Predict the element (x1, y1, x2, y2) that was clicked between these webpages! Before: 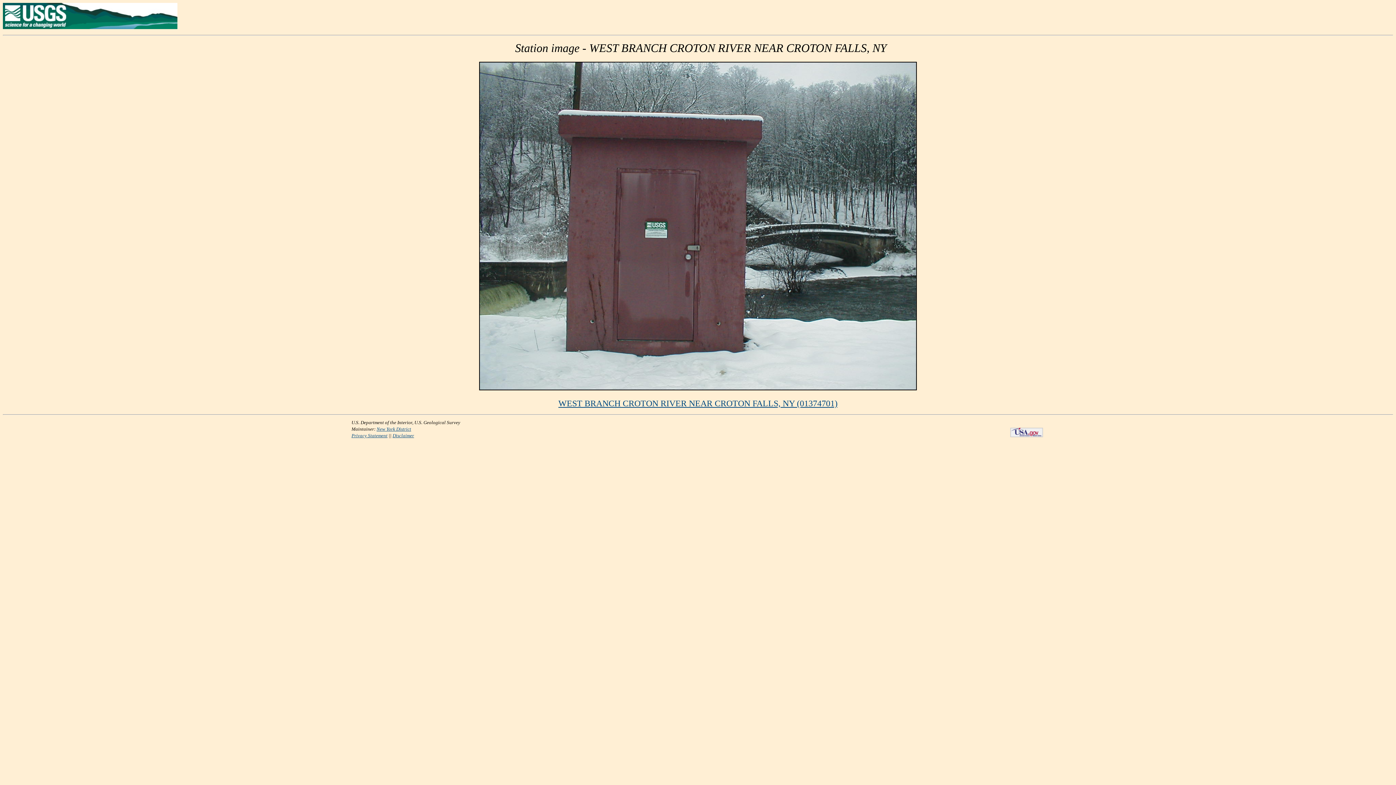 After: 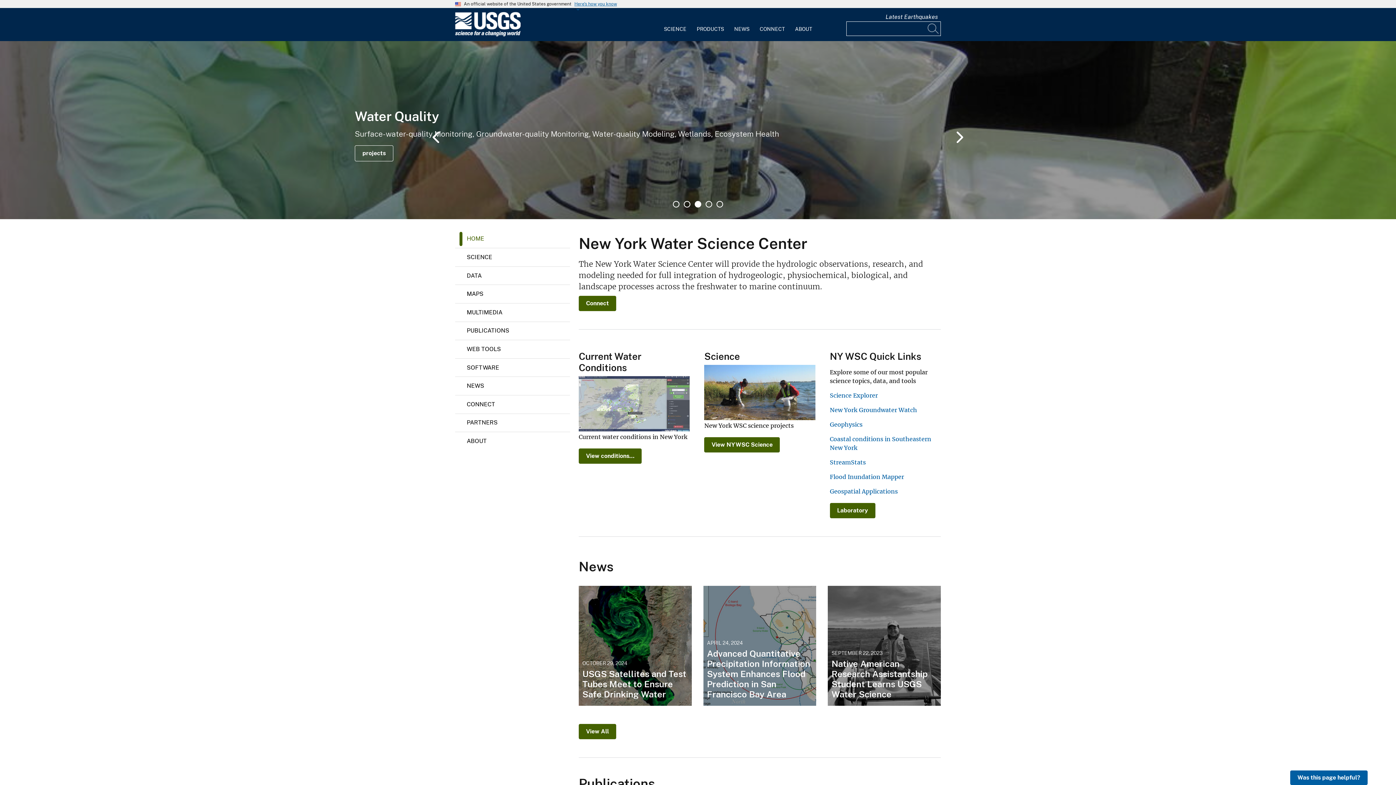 Action: label: Disclaimer bbox: (392, 433, 414, 438)